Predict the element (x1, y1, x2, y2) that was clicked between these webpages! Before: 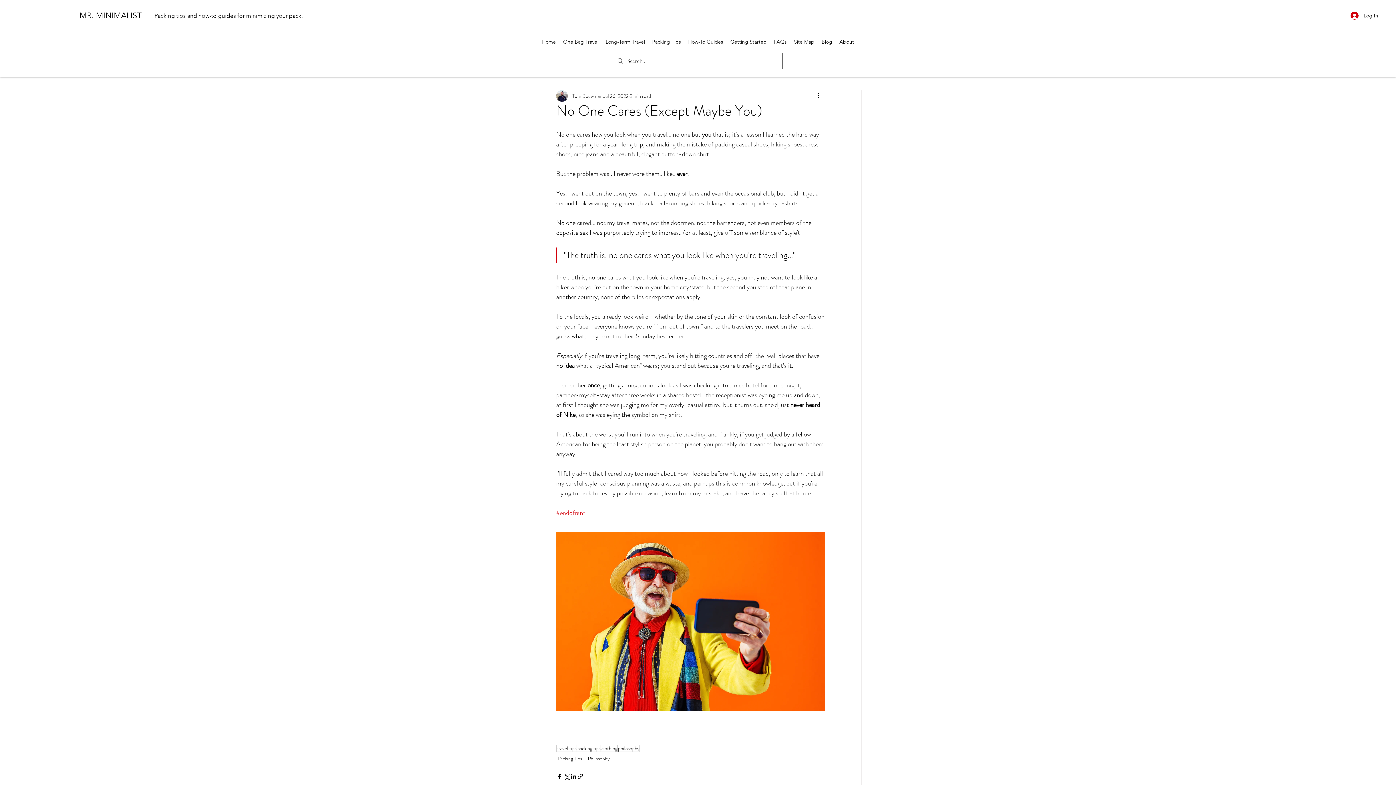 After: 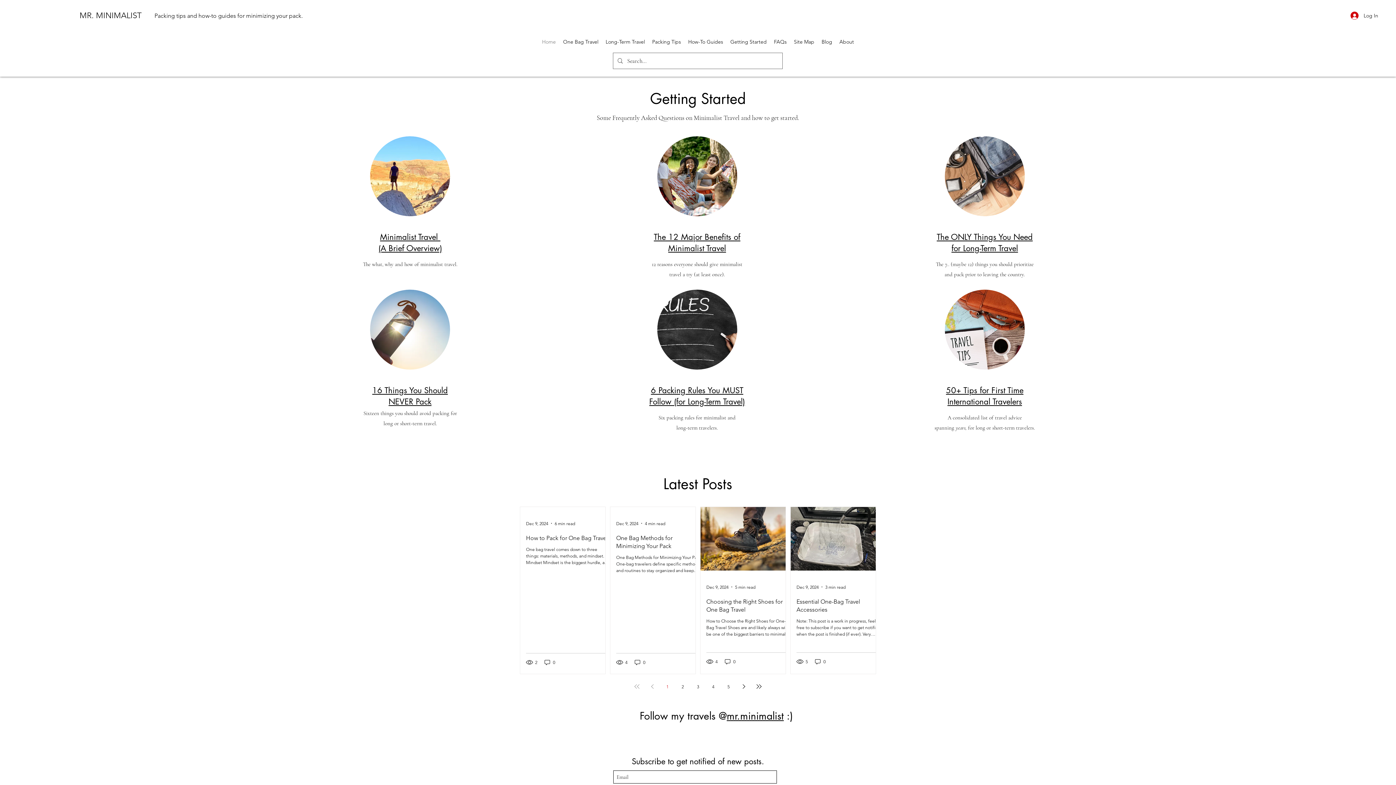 Action: bbox: (538, 36, 559, 47) label: Home